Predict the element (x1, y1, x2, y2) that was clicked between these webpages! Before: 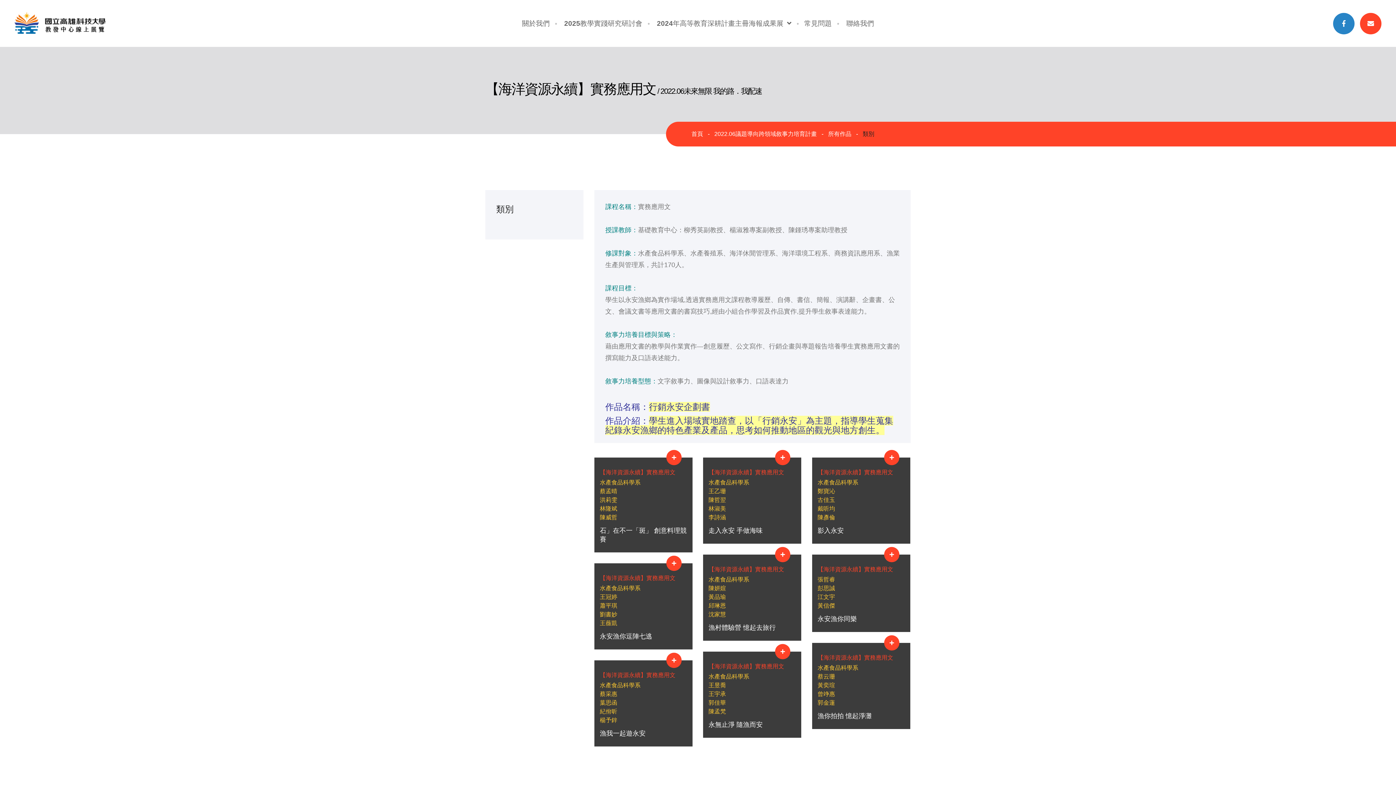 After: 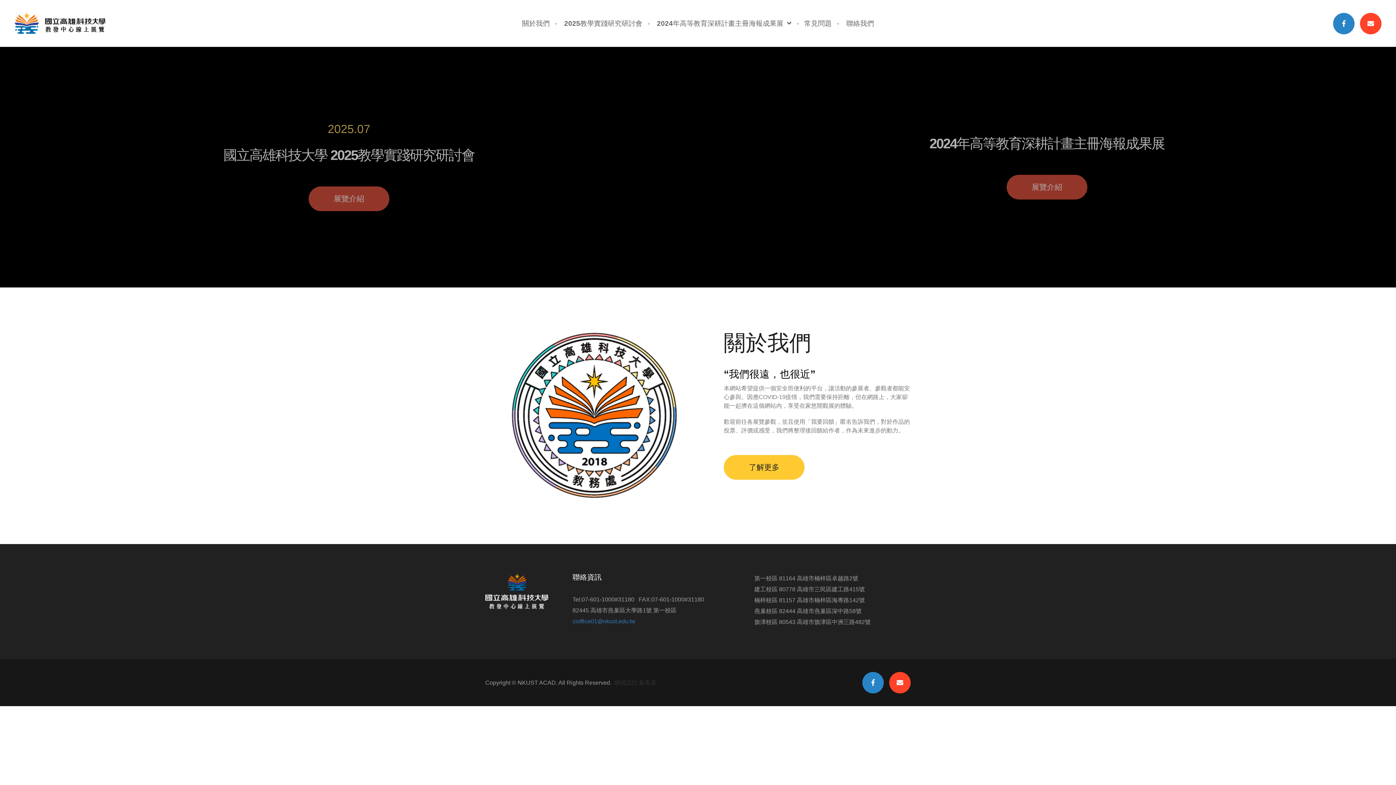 Action: bbox: (14, 11, 106, 35)